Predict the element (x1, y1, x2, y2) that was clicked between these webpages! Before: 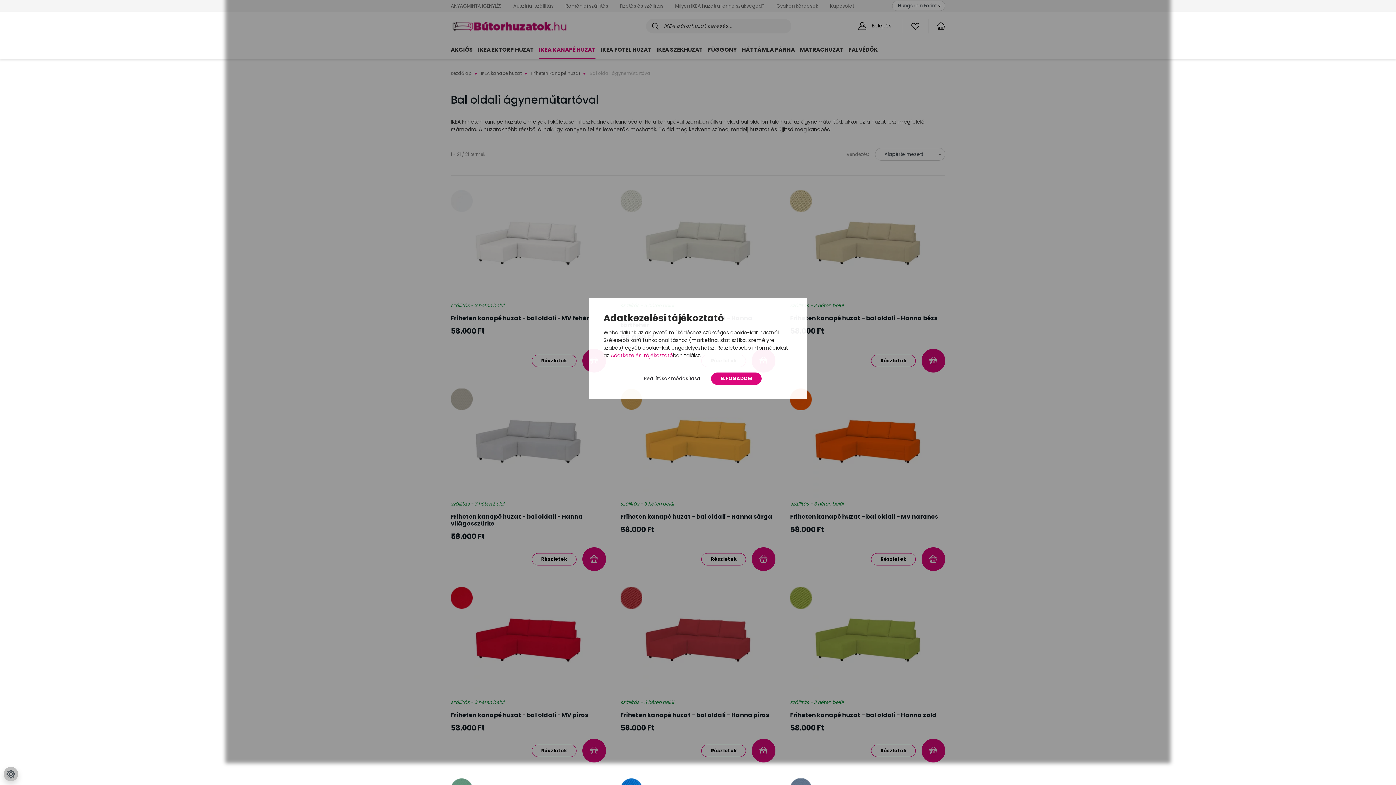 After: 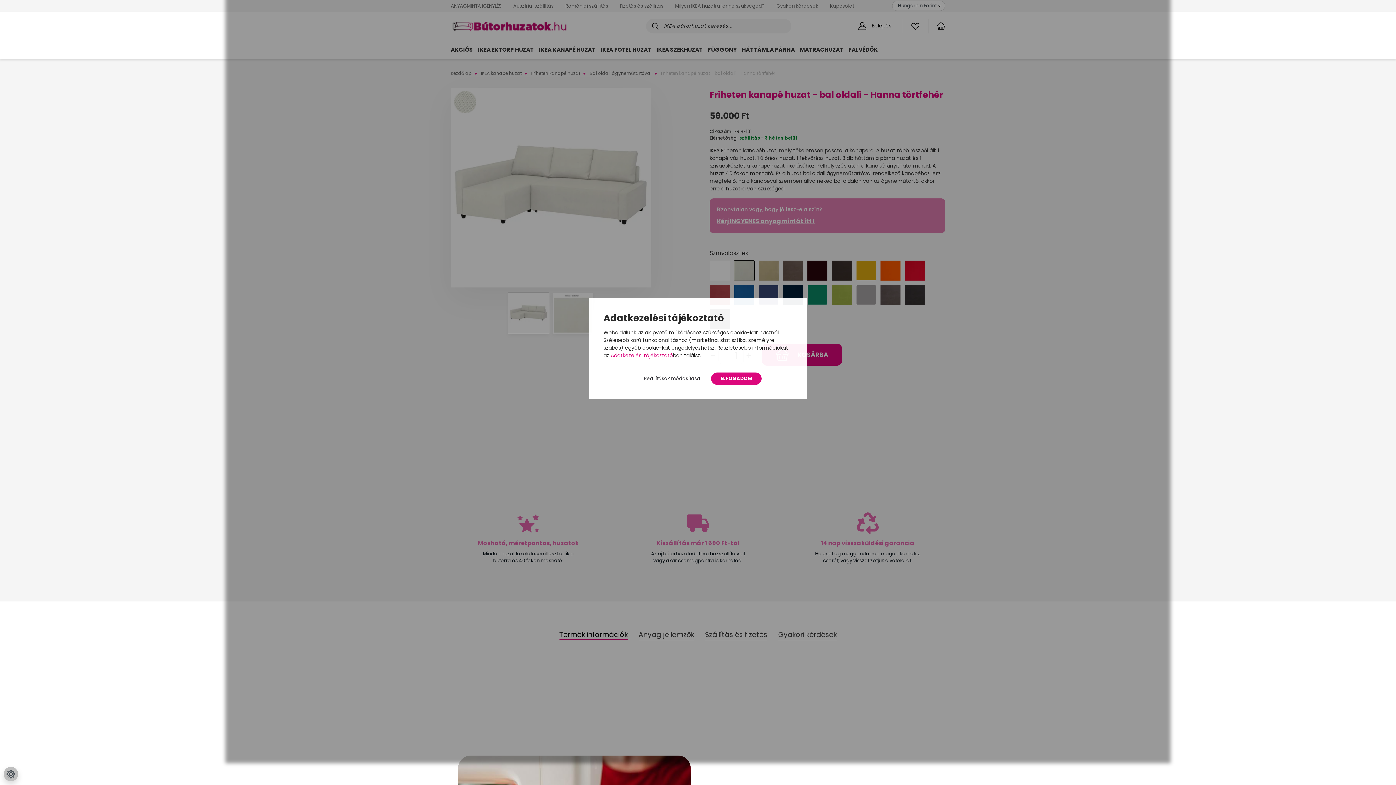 Action: bbox: (620, 190, 642, 212)